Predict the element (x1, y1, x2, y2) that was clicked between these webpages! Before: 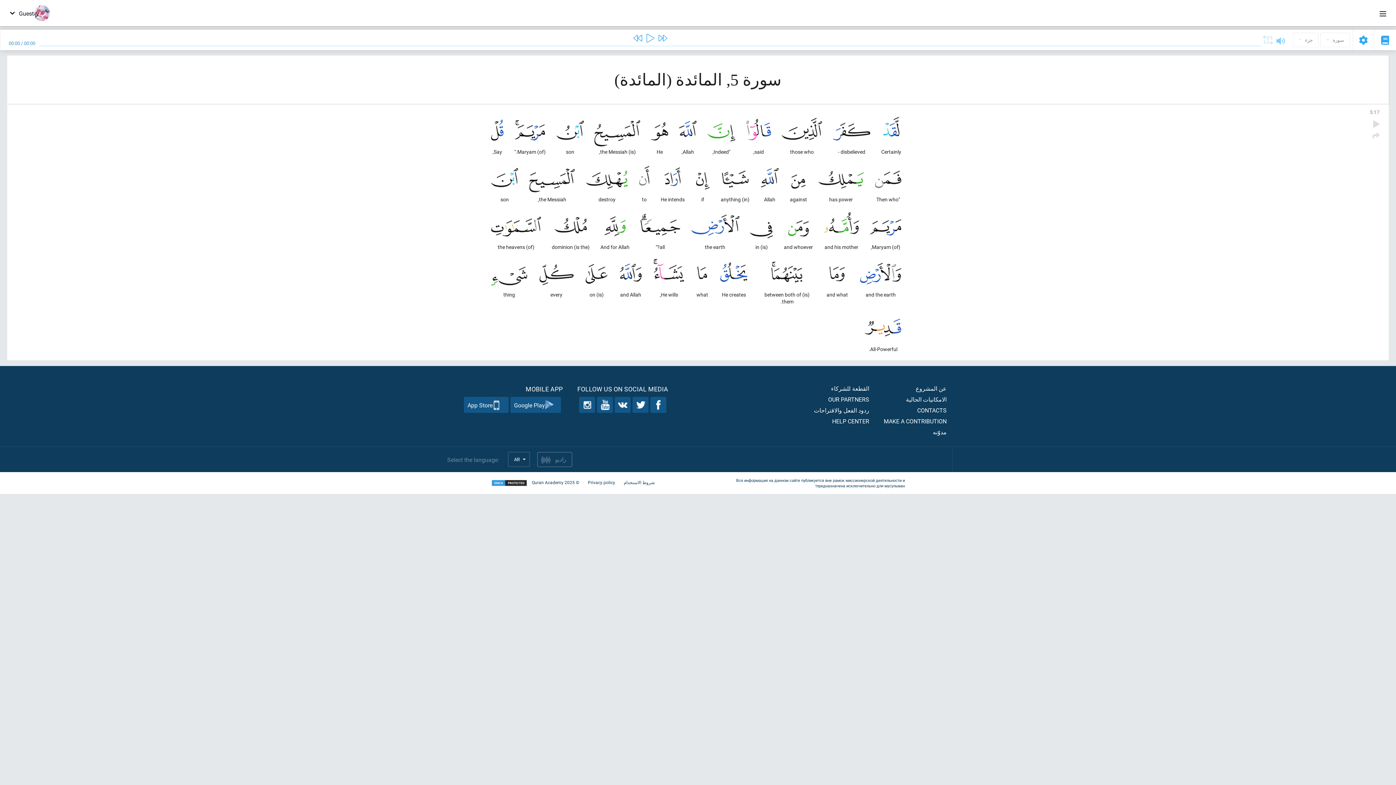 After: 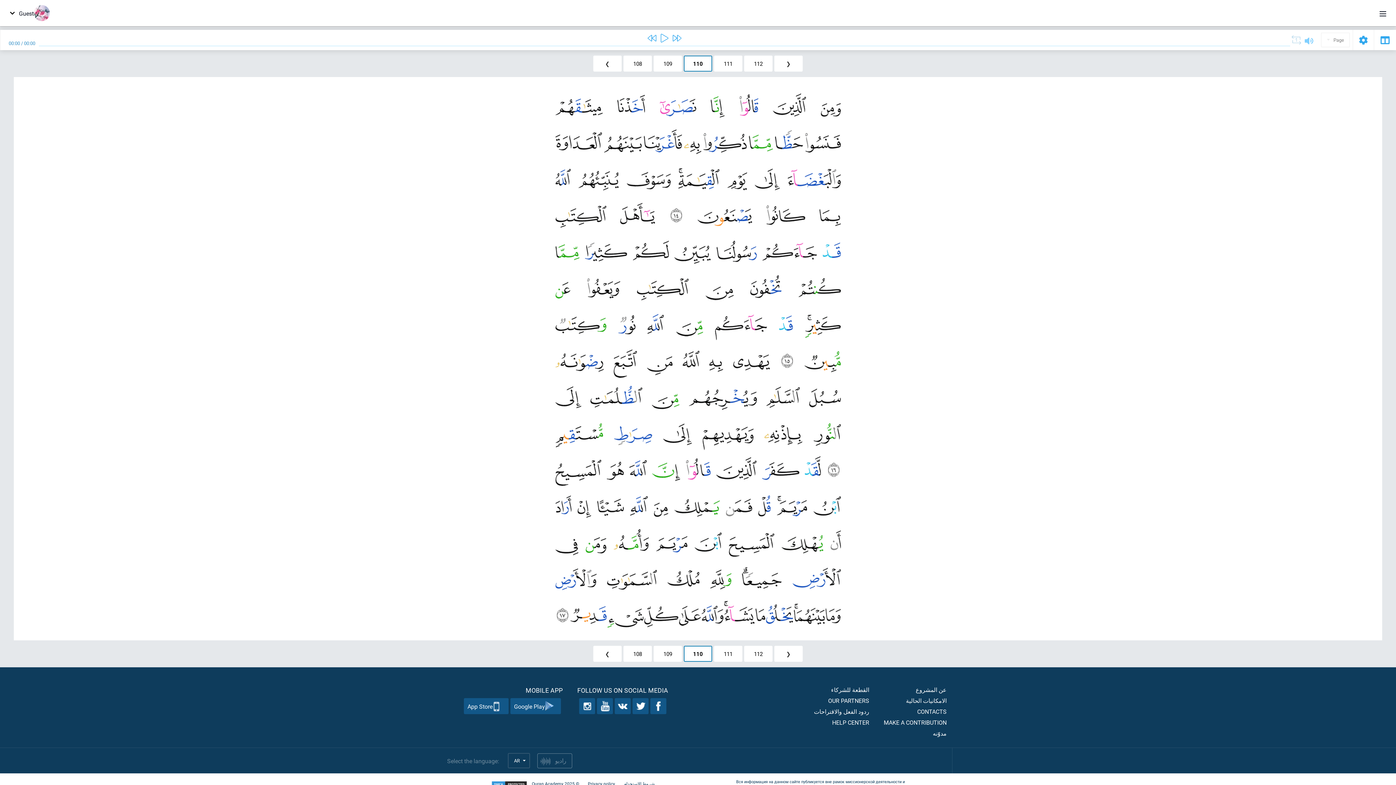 Action: bbox: (1381, 34, 1389, 46)